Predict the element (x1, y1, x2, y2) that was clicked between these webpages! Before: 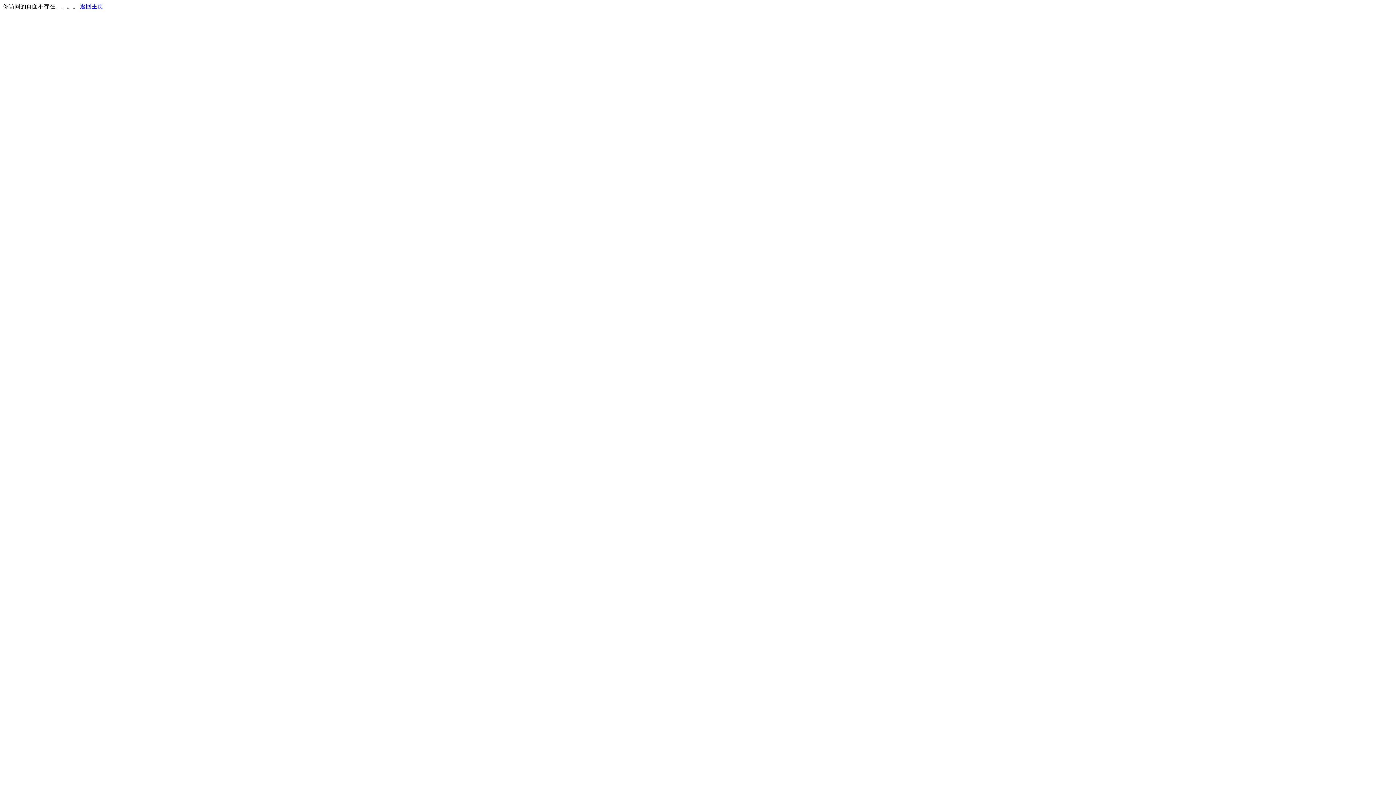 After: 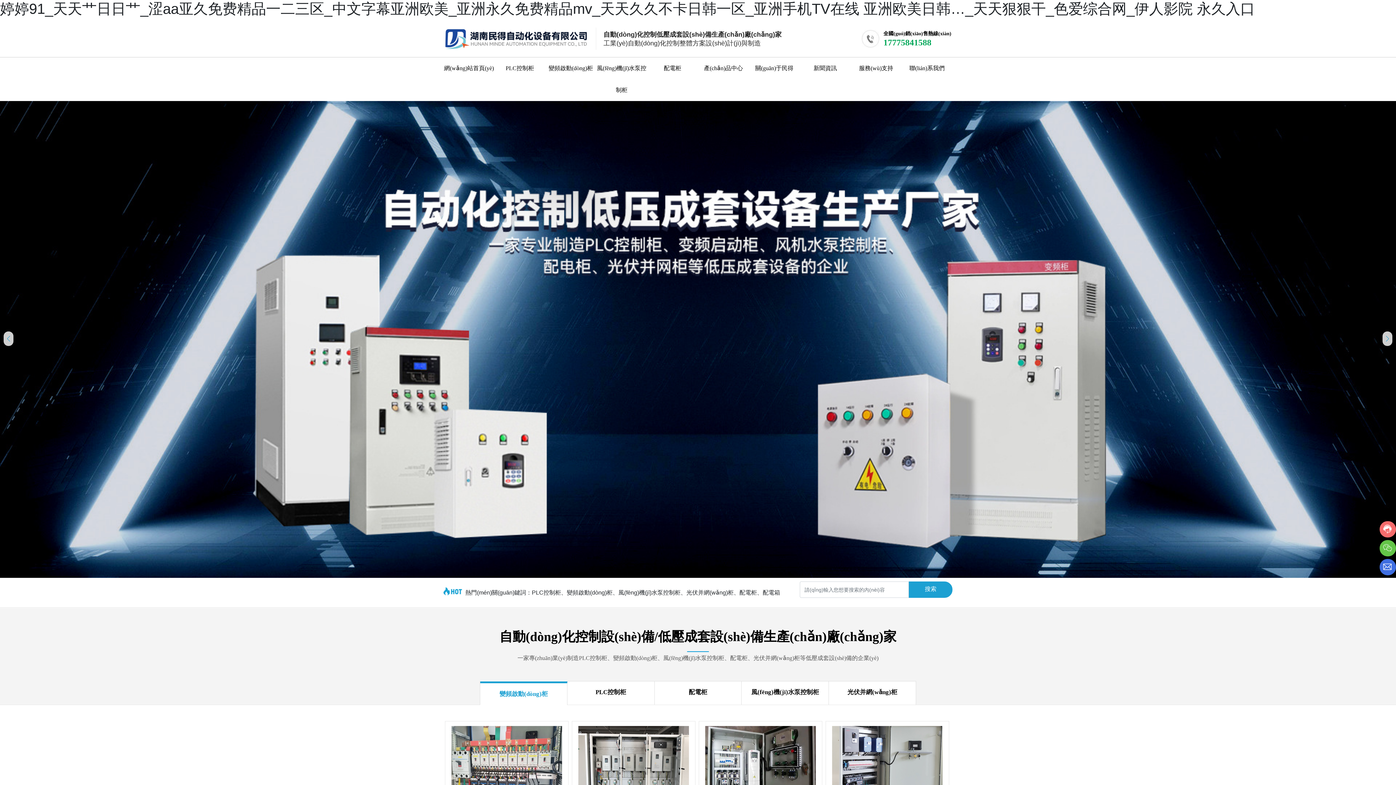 Action: bbox: (80, 3, 103, 9) label: 返回主页